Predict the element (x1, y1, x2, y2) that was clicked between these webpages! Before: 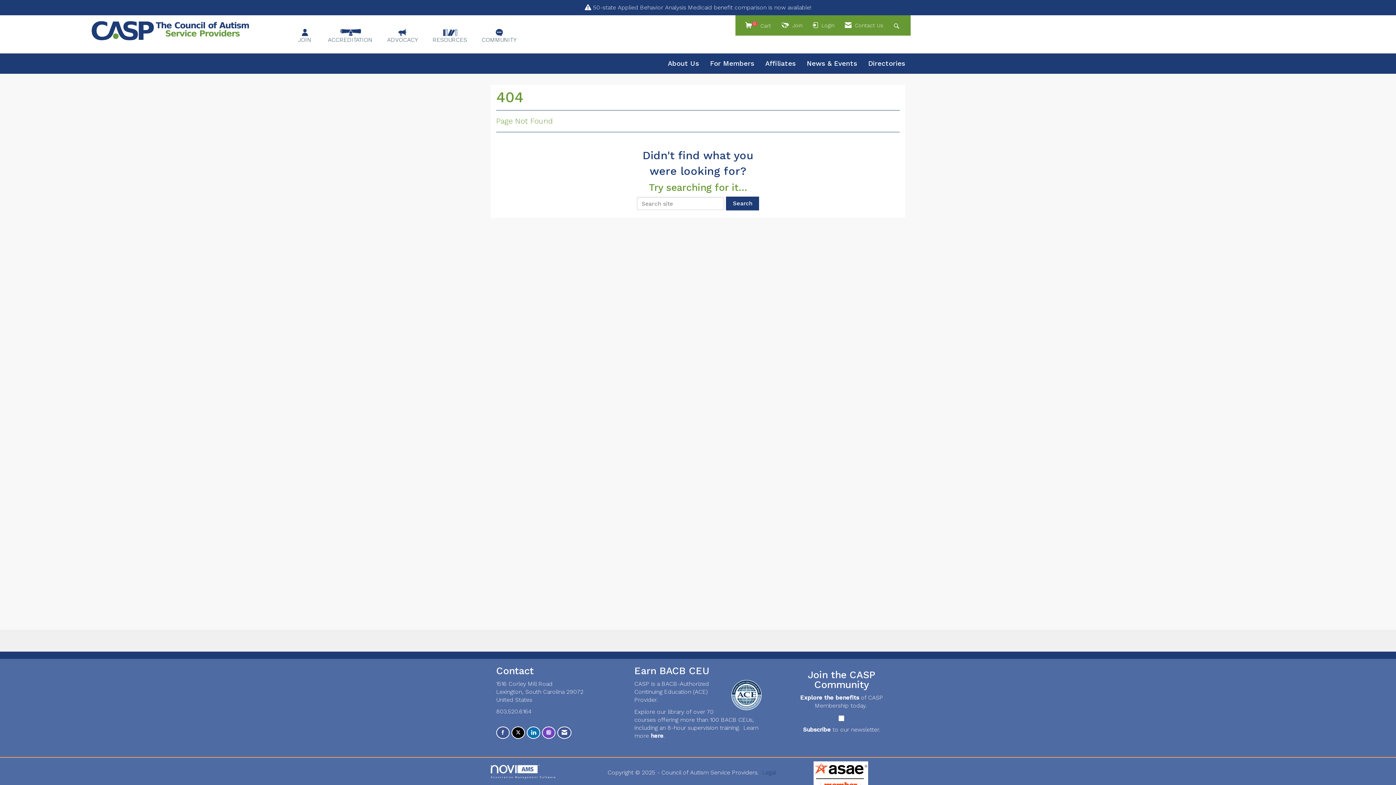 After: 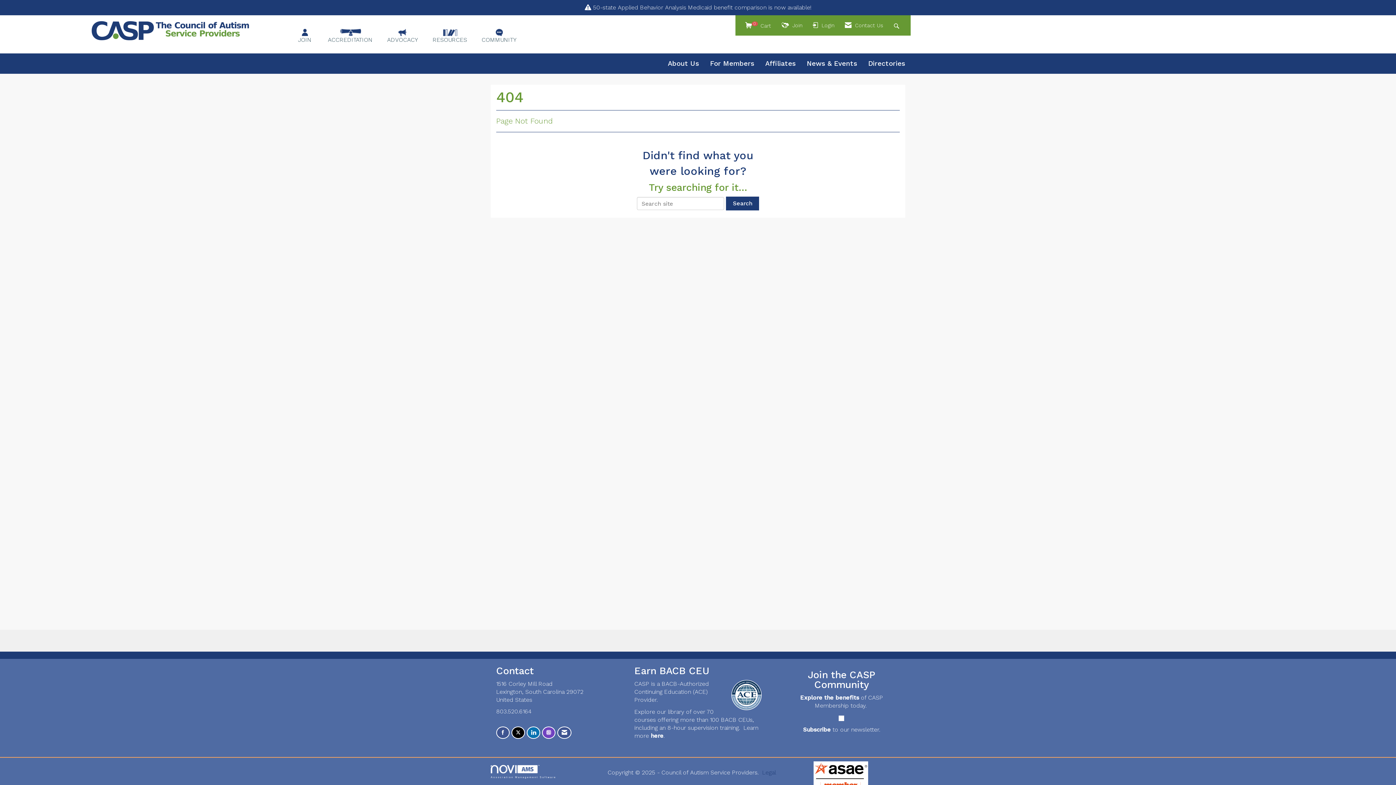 Action: label: Tweet at us on X bbox: (511, 726, 525, 739)